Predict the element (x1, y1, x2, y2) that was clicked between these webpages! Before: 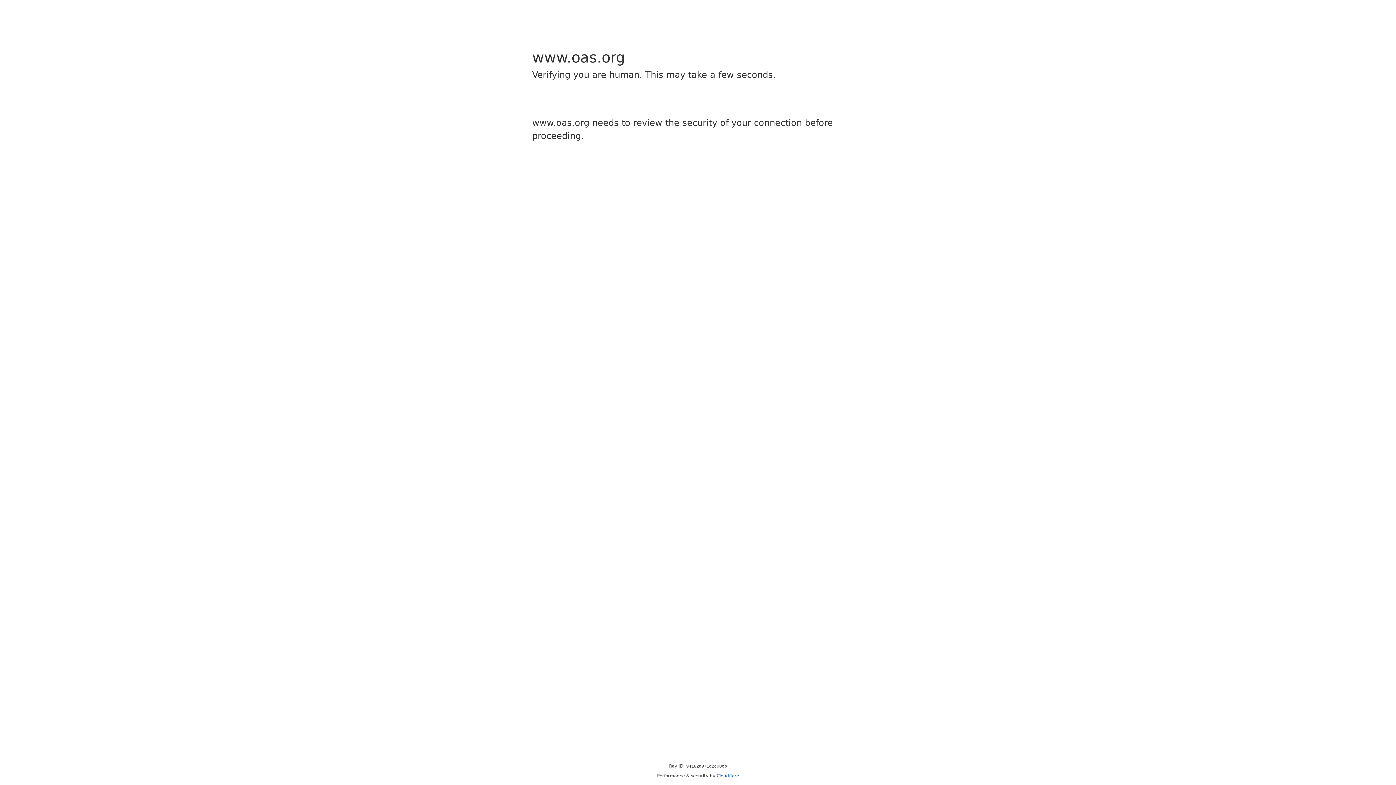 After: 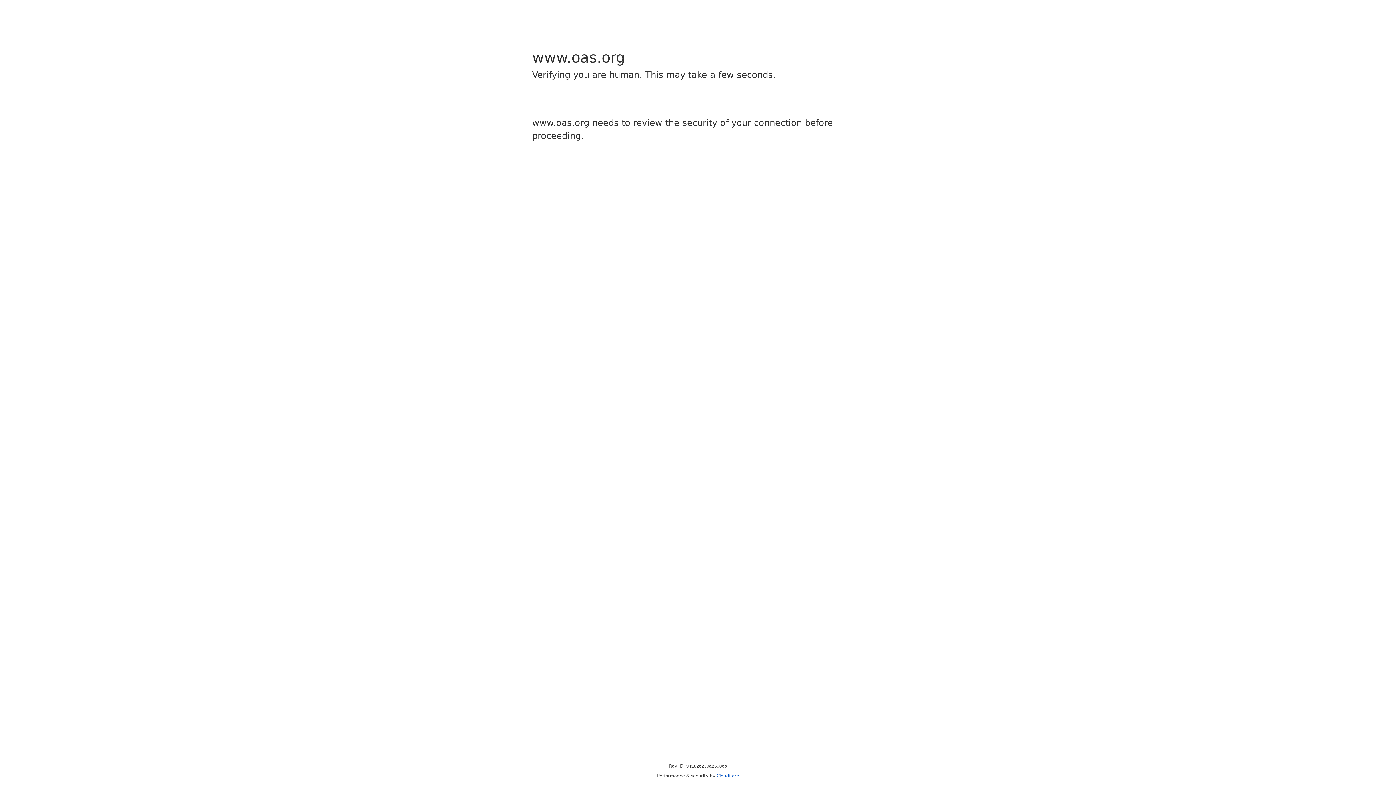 Action: bbox: (716, 773, 739, 778) label: Cloudflare